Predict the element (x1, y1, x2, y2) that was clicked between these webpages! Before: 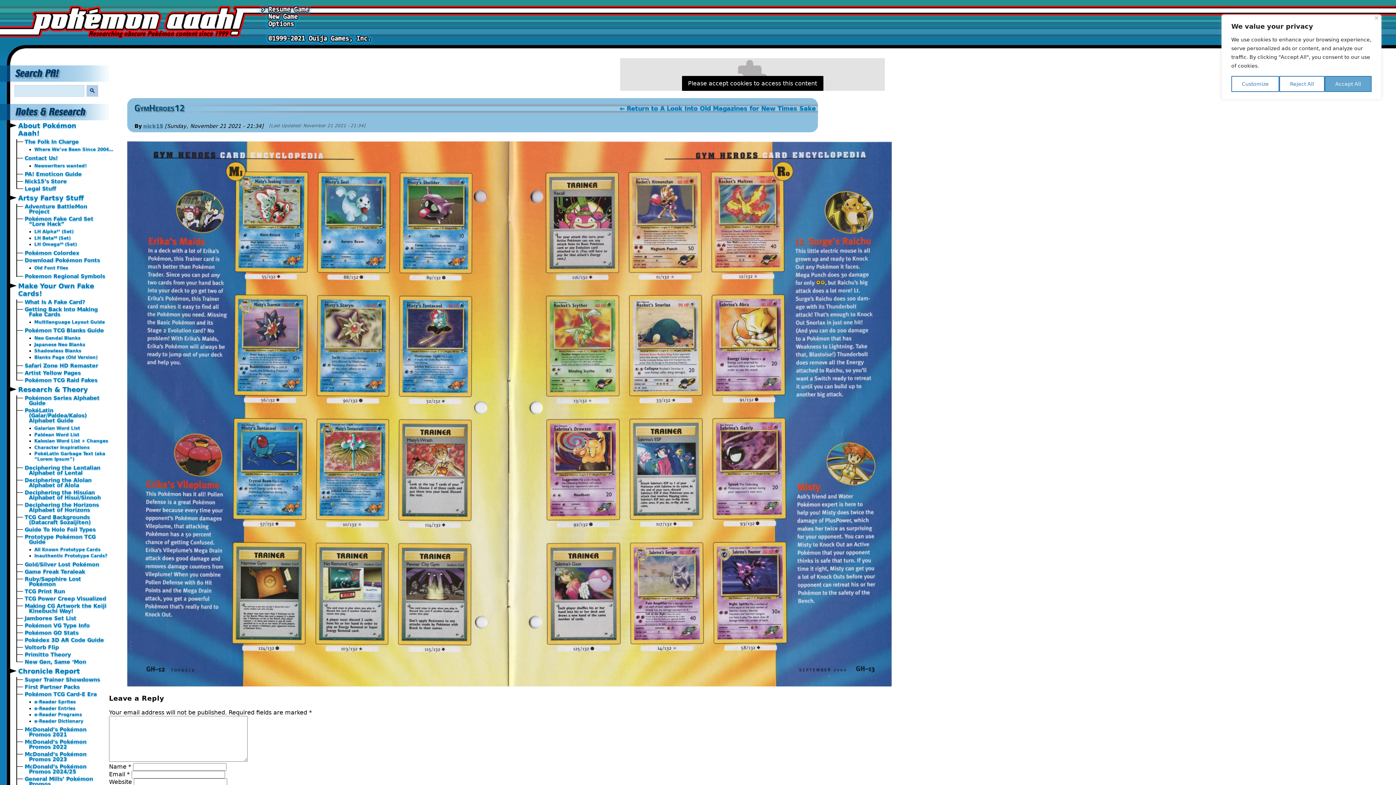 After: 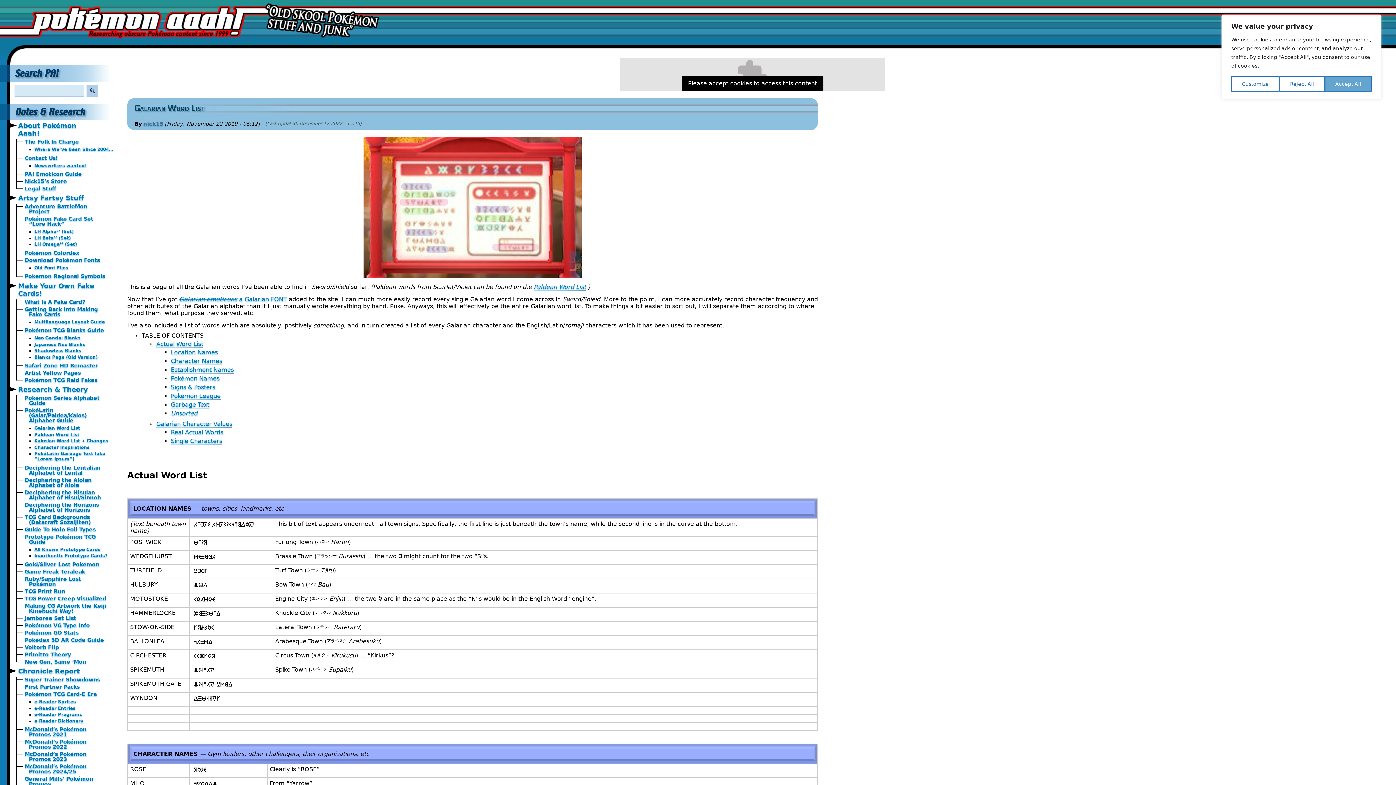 Action: label: Galarian Word List bbox: (34, 425, 80, 431)